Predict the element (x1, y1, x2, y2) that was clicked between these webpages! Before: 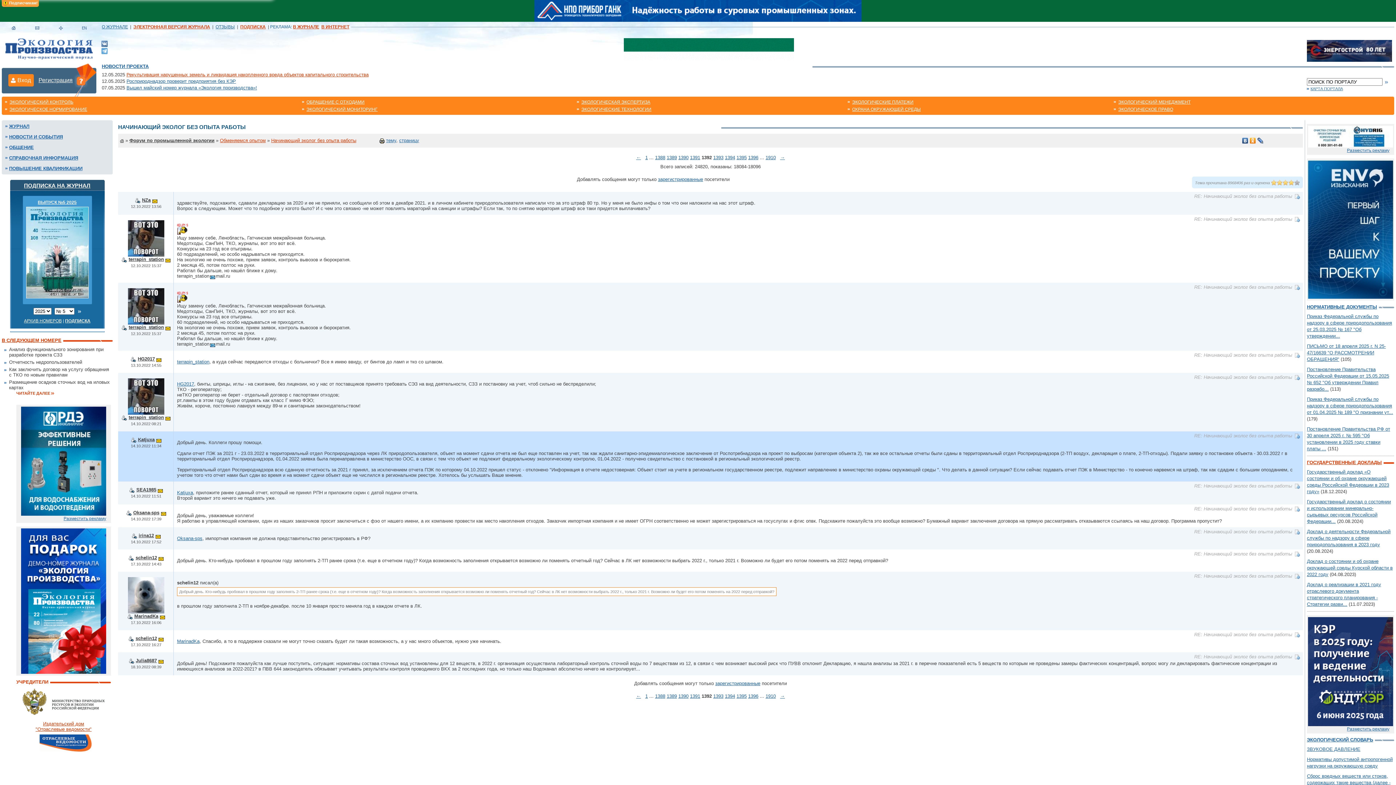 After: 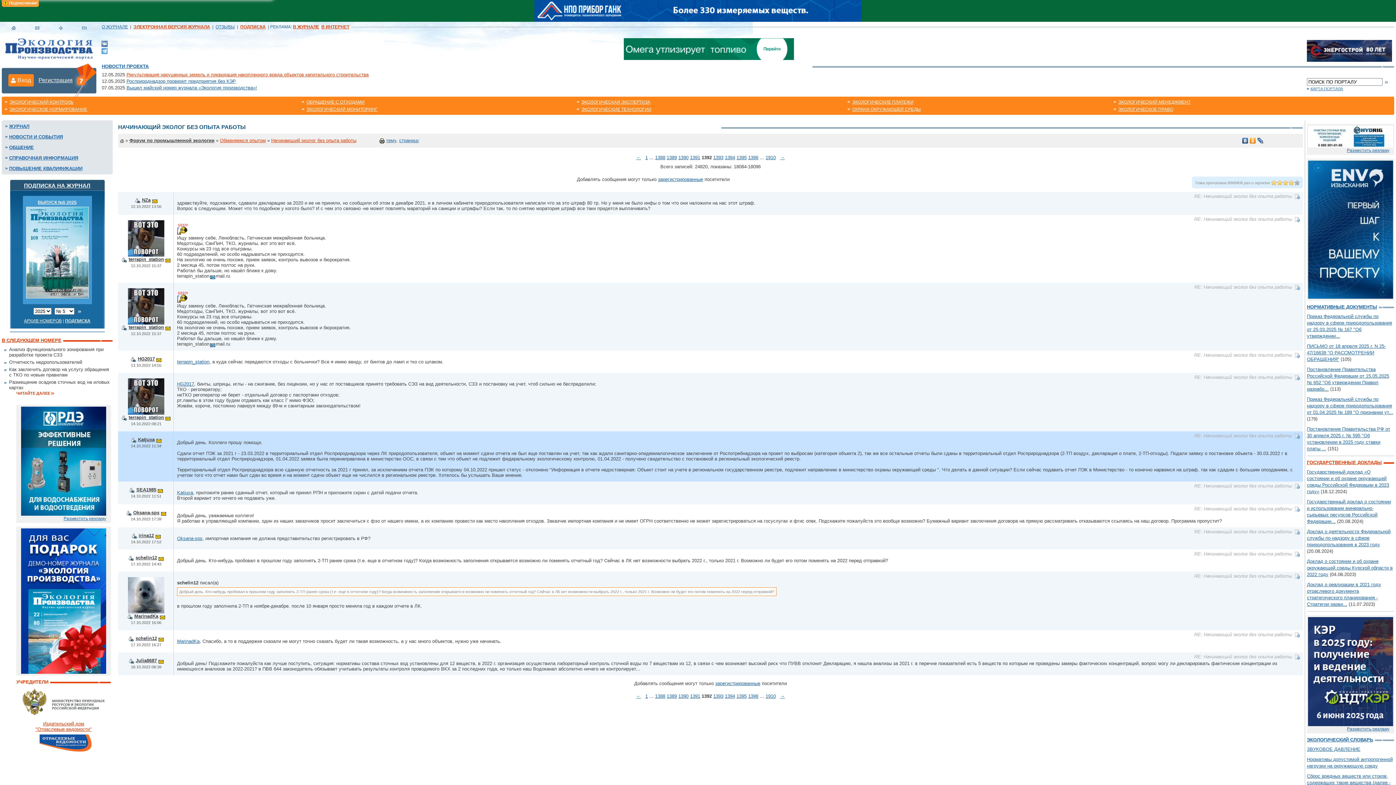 Action: bbox: (534, 7, 861, 13)